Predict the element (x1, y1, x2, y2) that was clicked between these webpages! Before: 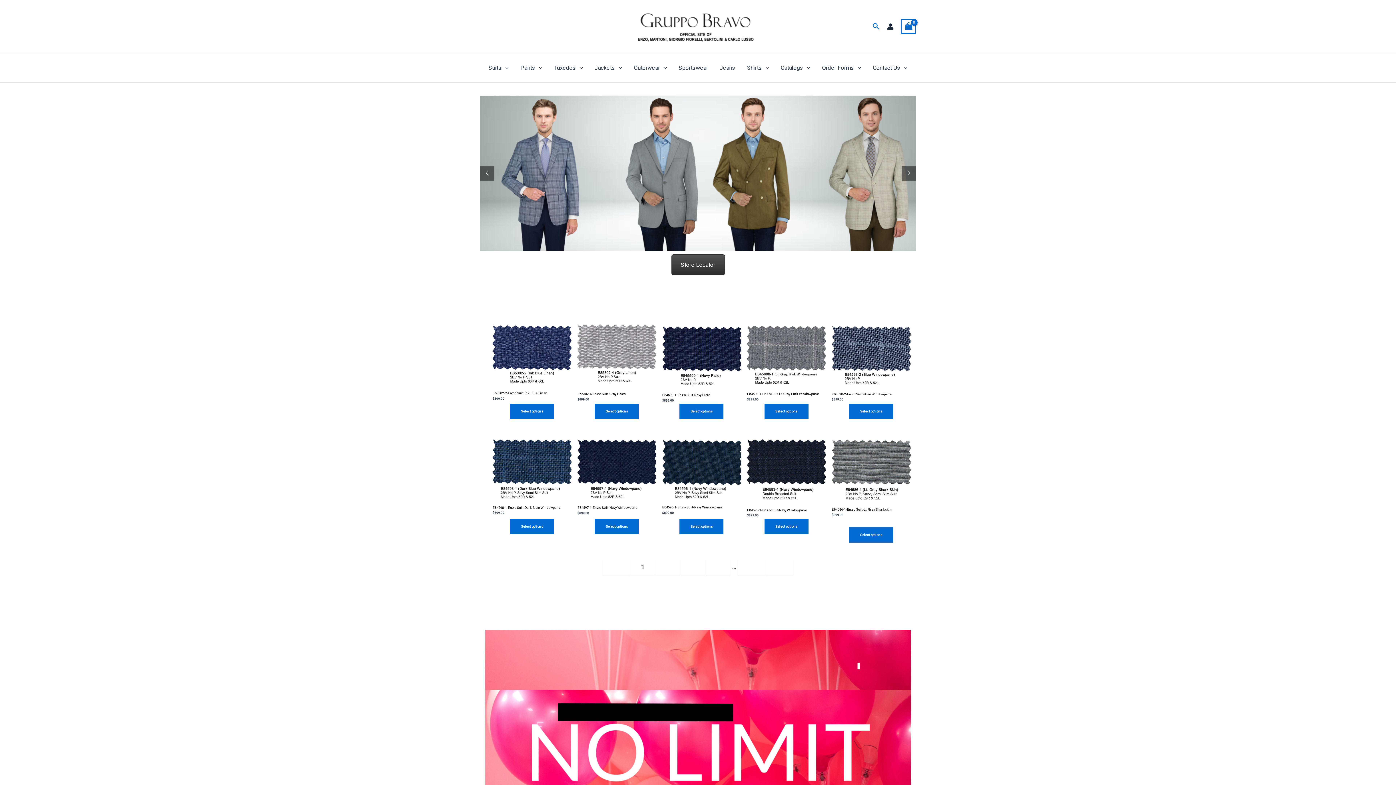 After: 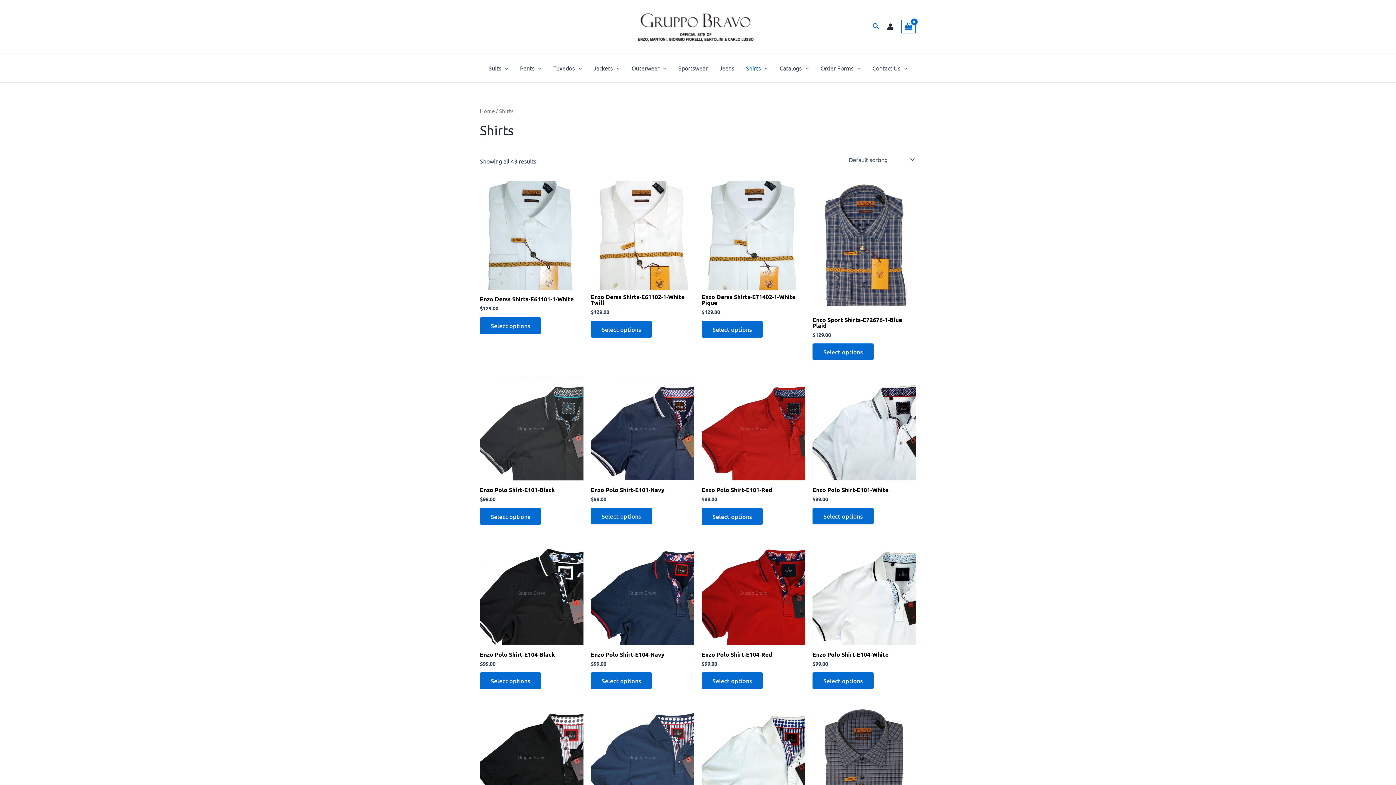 Action: bbox: (741, 53, 775, 82) label: Shirts